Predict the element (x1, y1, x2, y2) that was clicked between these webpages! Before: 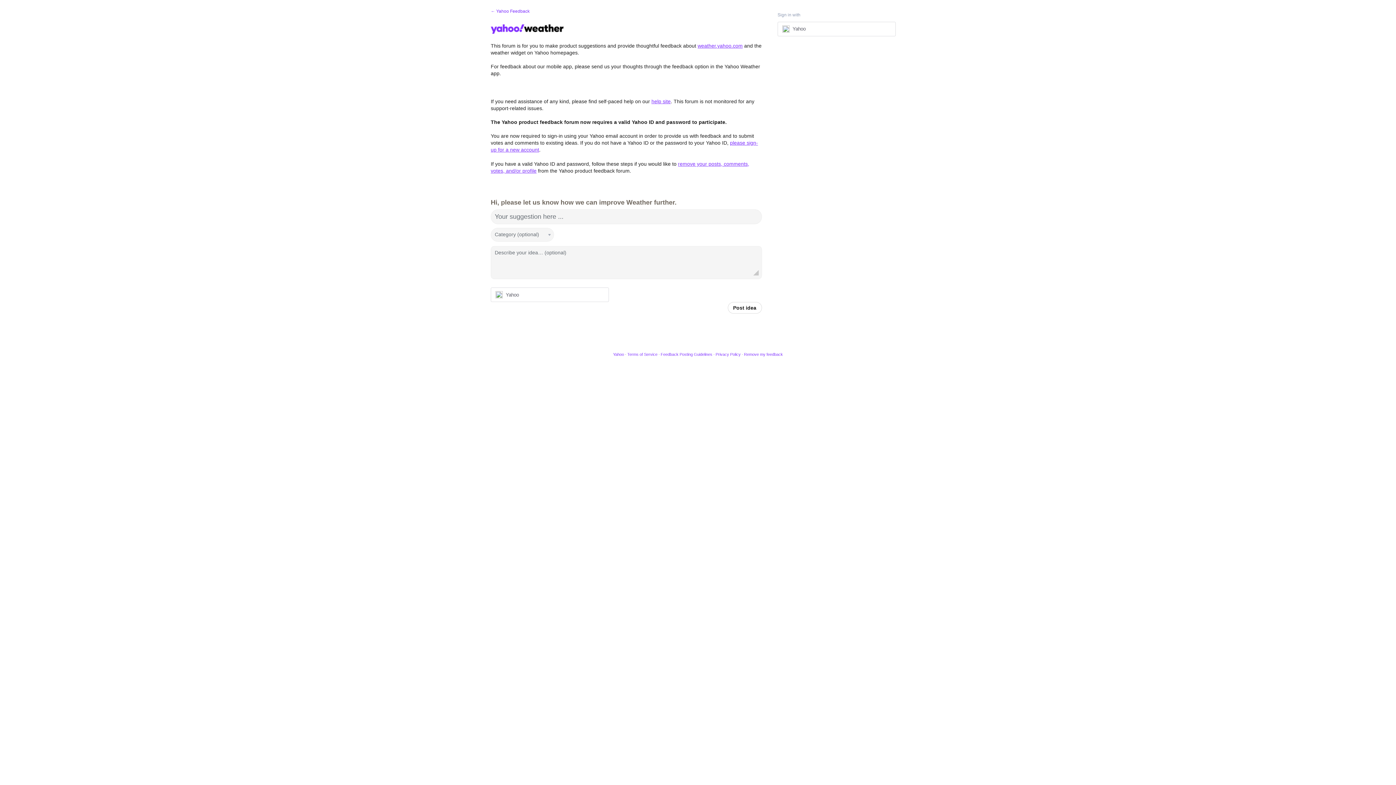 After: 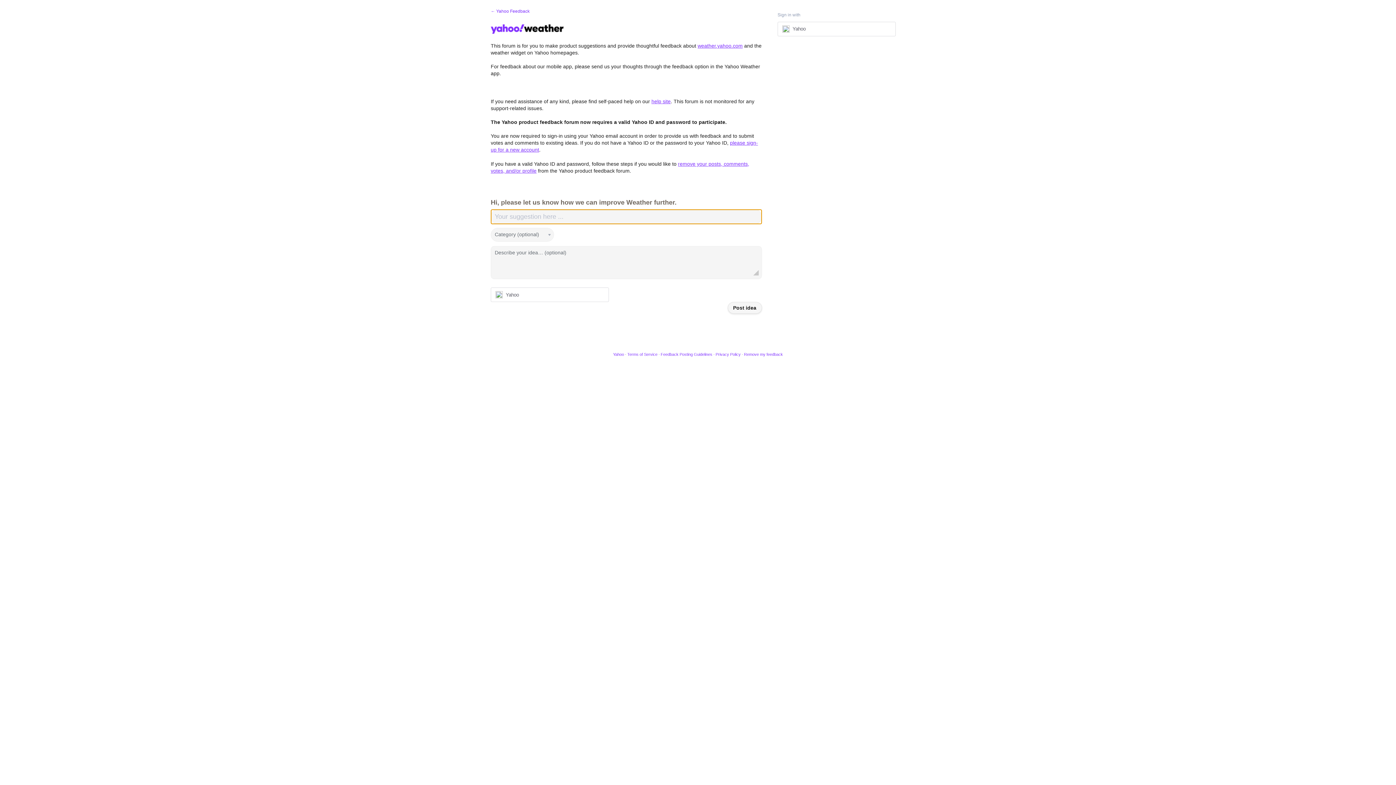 Action: bbox: (727, 302, 762, 313) label: Post idea